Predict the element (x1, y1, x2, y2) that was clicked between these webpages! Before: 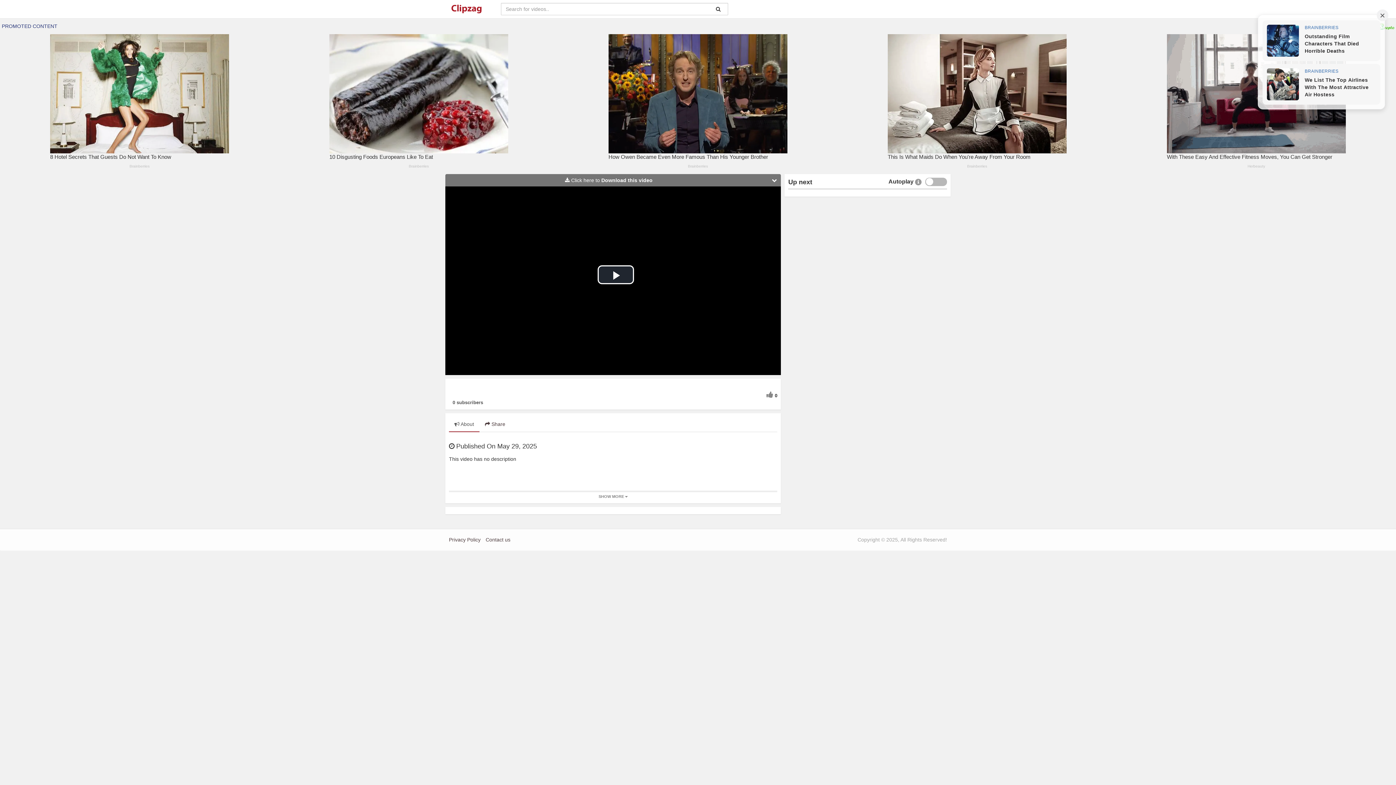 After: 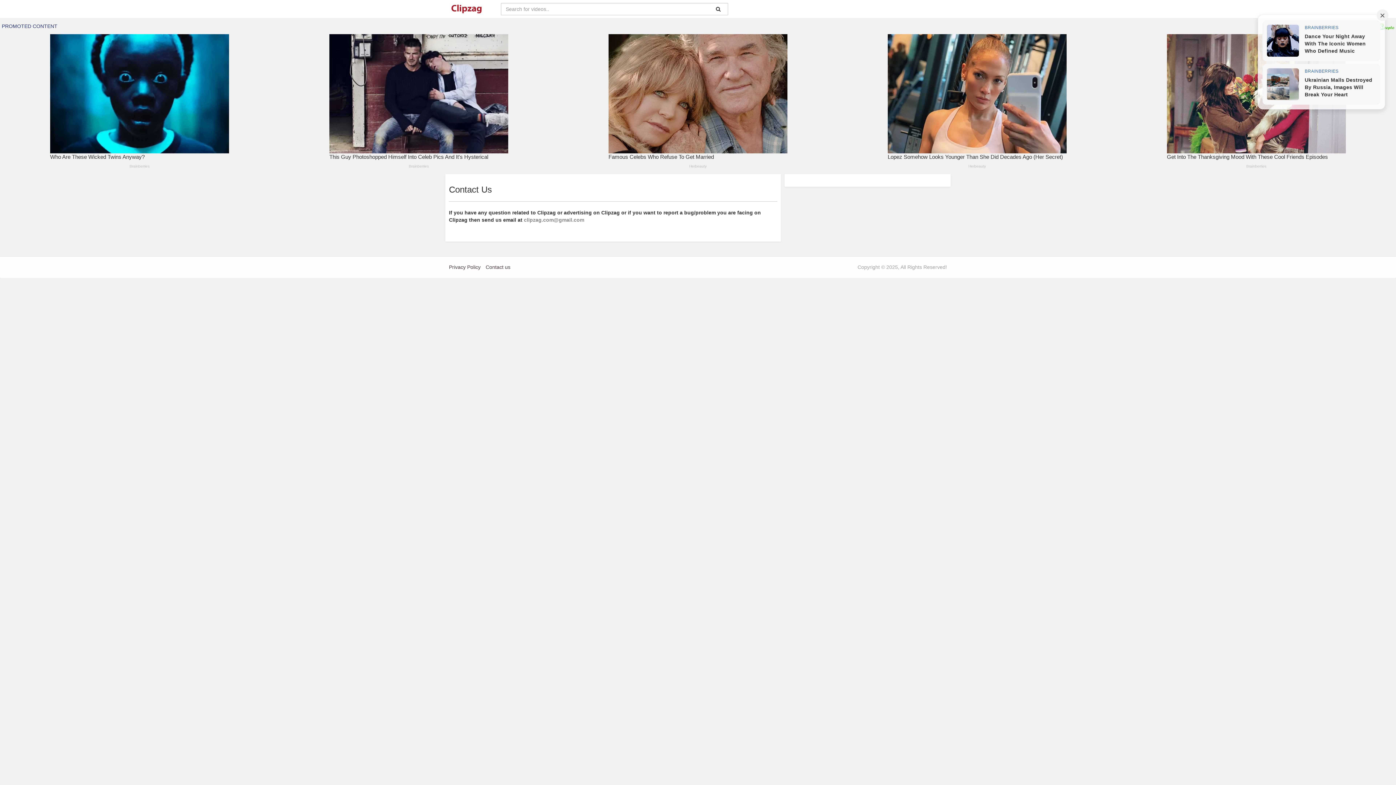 Action: bbox: (485, 536, 510, 543) label: Contact us